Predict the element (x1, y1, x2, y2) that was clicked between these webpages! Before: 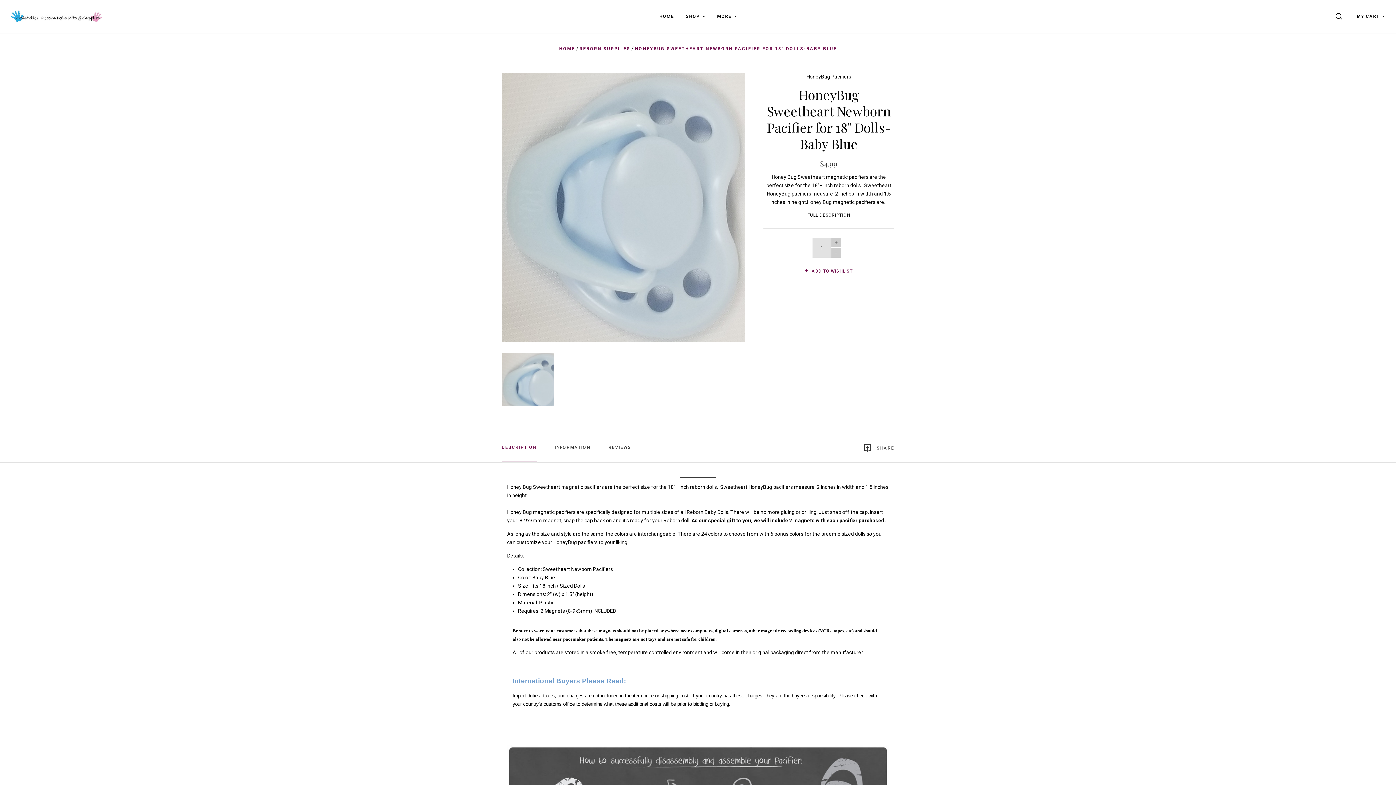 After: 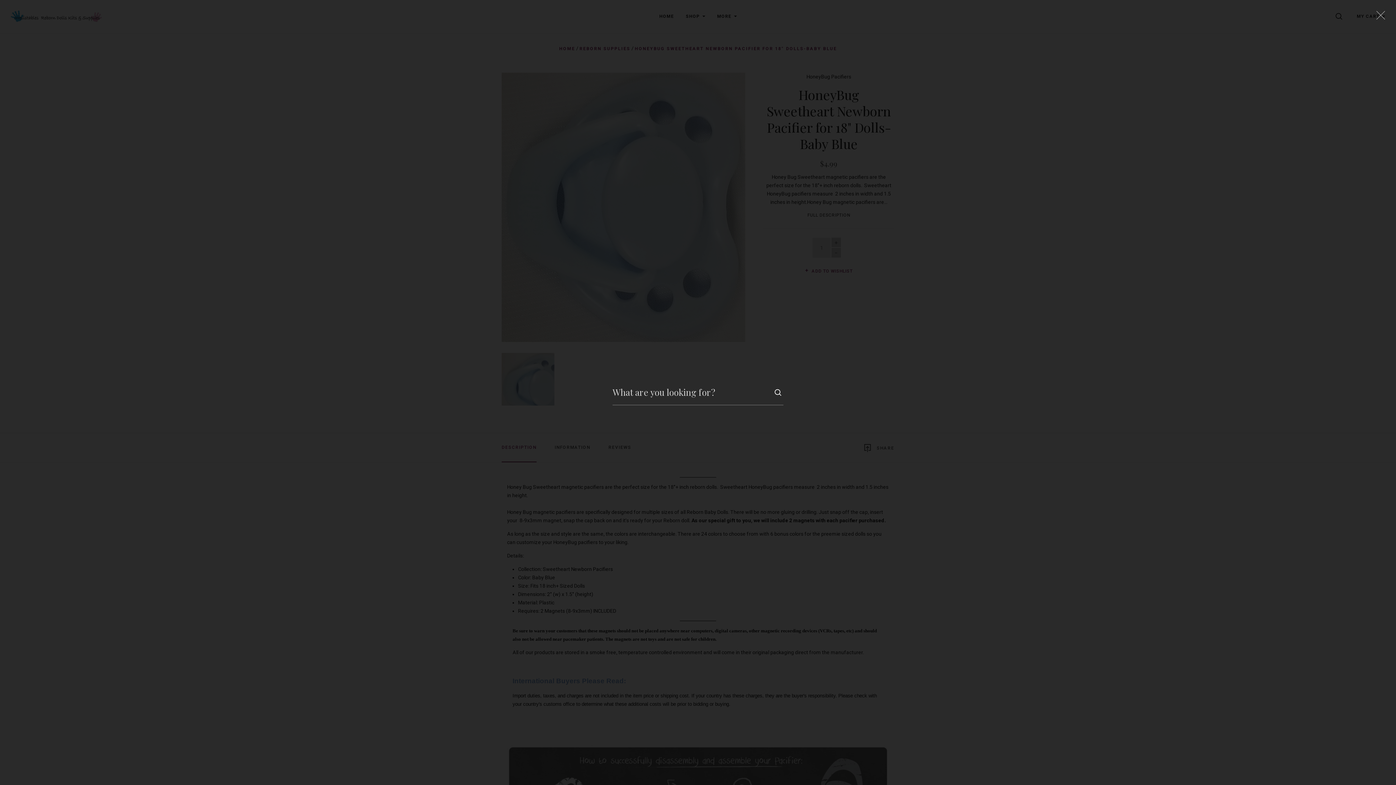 Action: label: SEARCH bbox: (1336, 13, 1345, 19)